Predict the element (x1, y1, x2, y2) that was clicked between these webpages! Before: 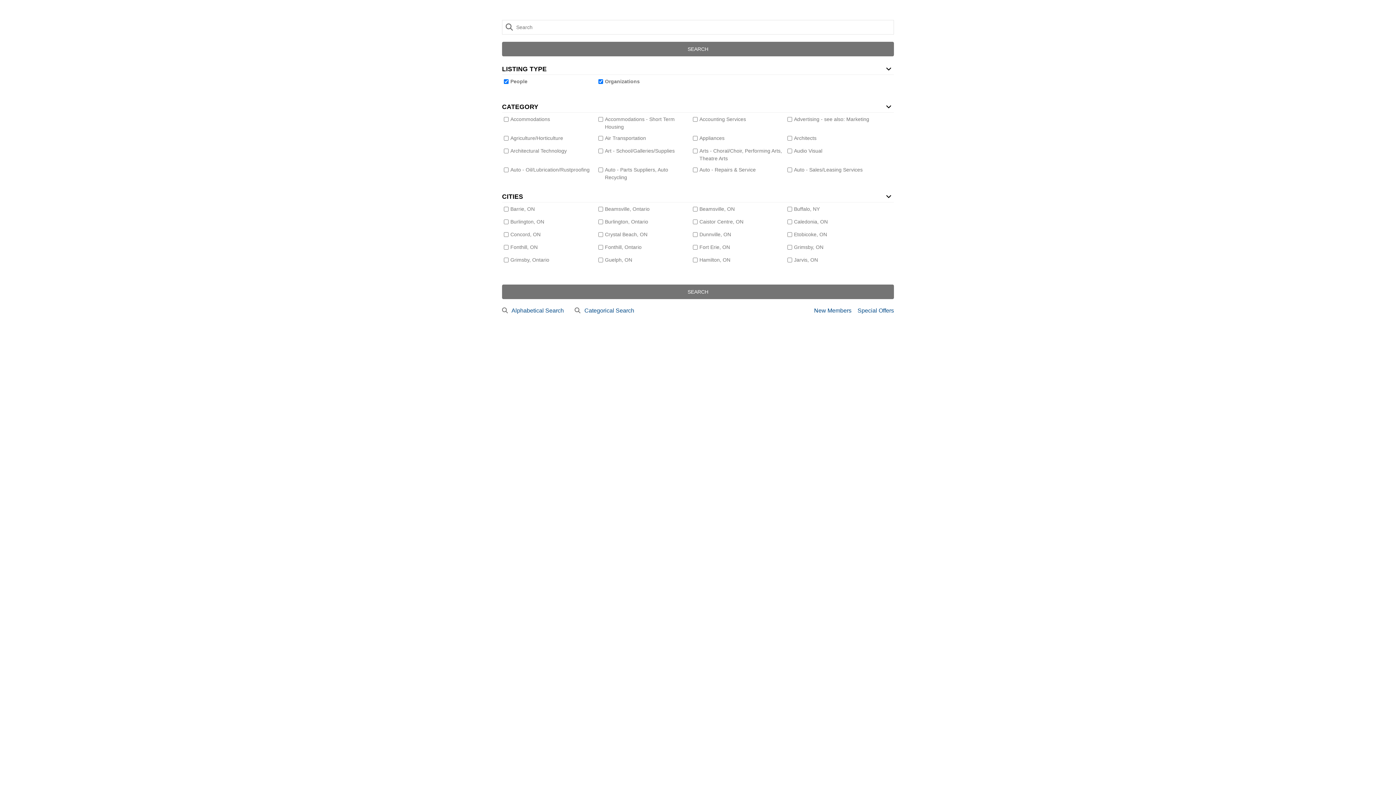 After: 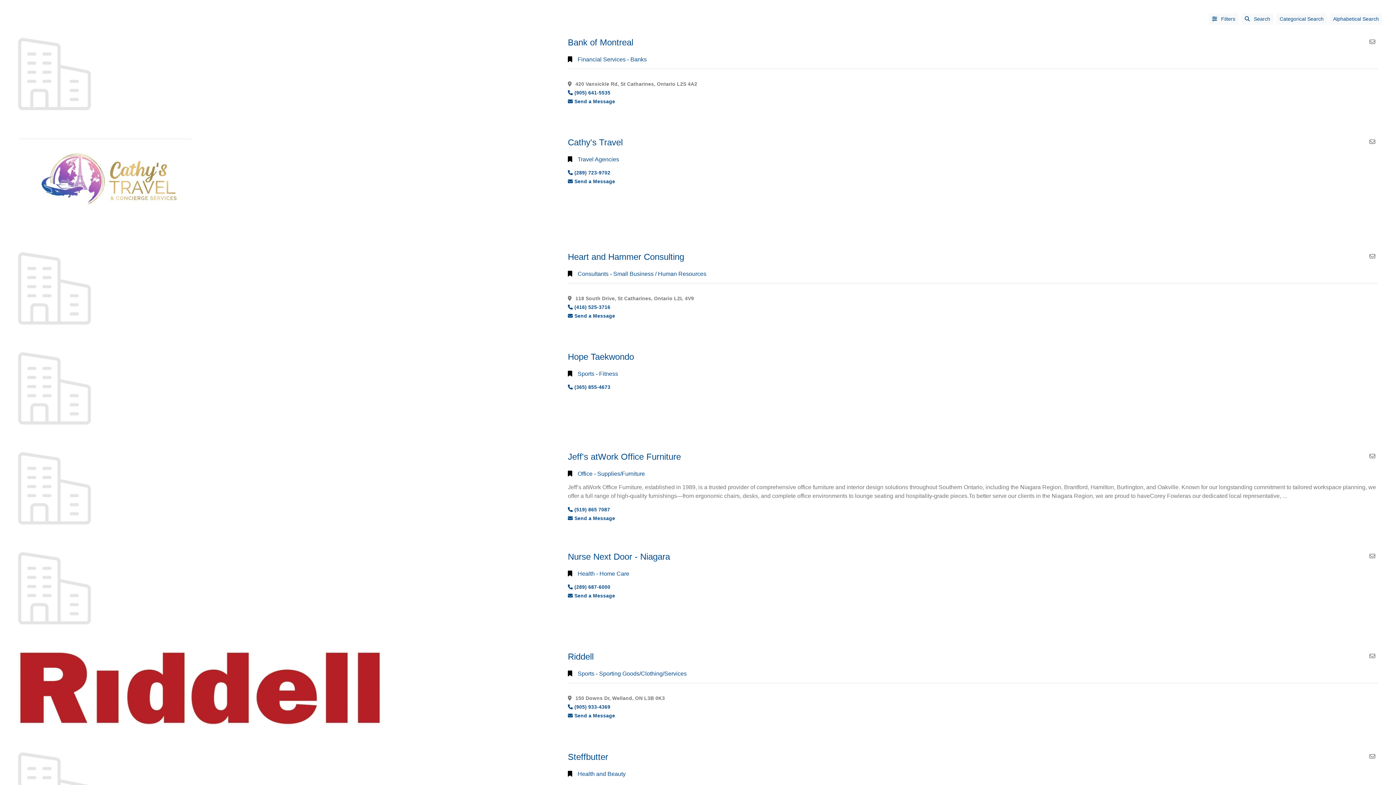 Action: bbox: (814, 307, 856, 313) label: New Members